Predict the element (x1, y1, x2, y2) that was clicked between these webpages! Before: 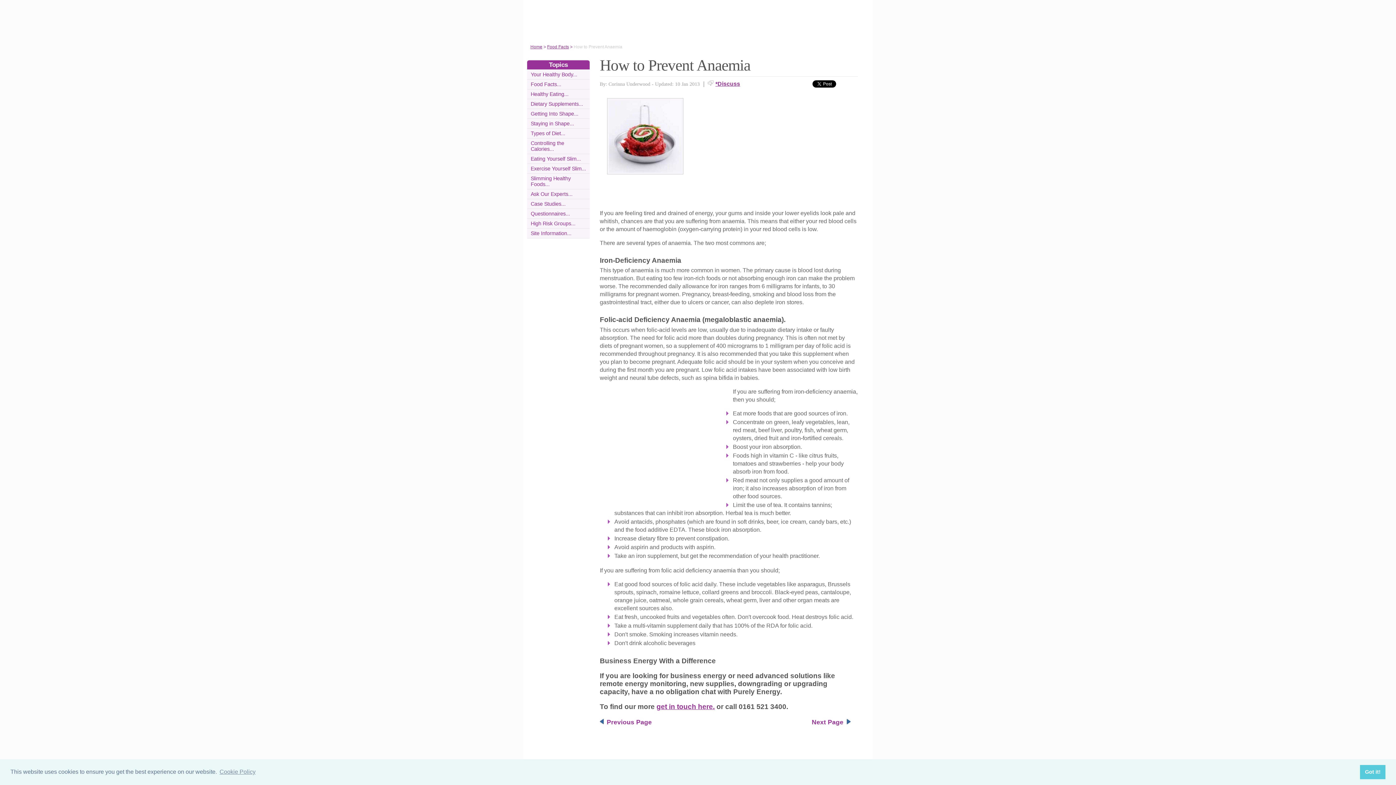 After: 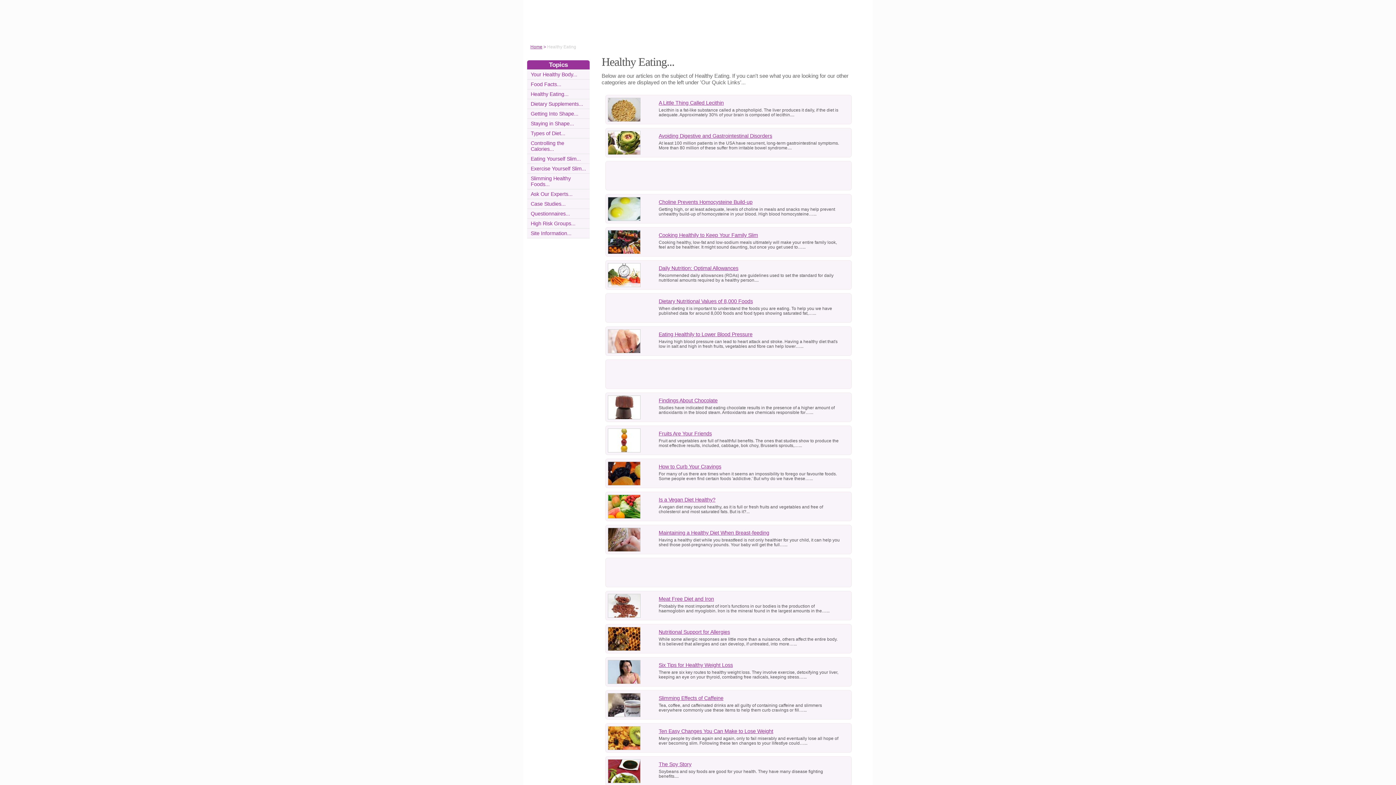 Action: bbox: (530, 91, 568, 97) label: Healthy Eating...